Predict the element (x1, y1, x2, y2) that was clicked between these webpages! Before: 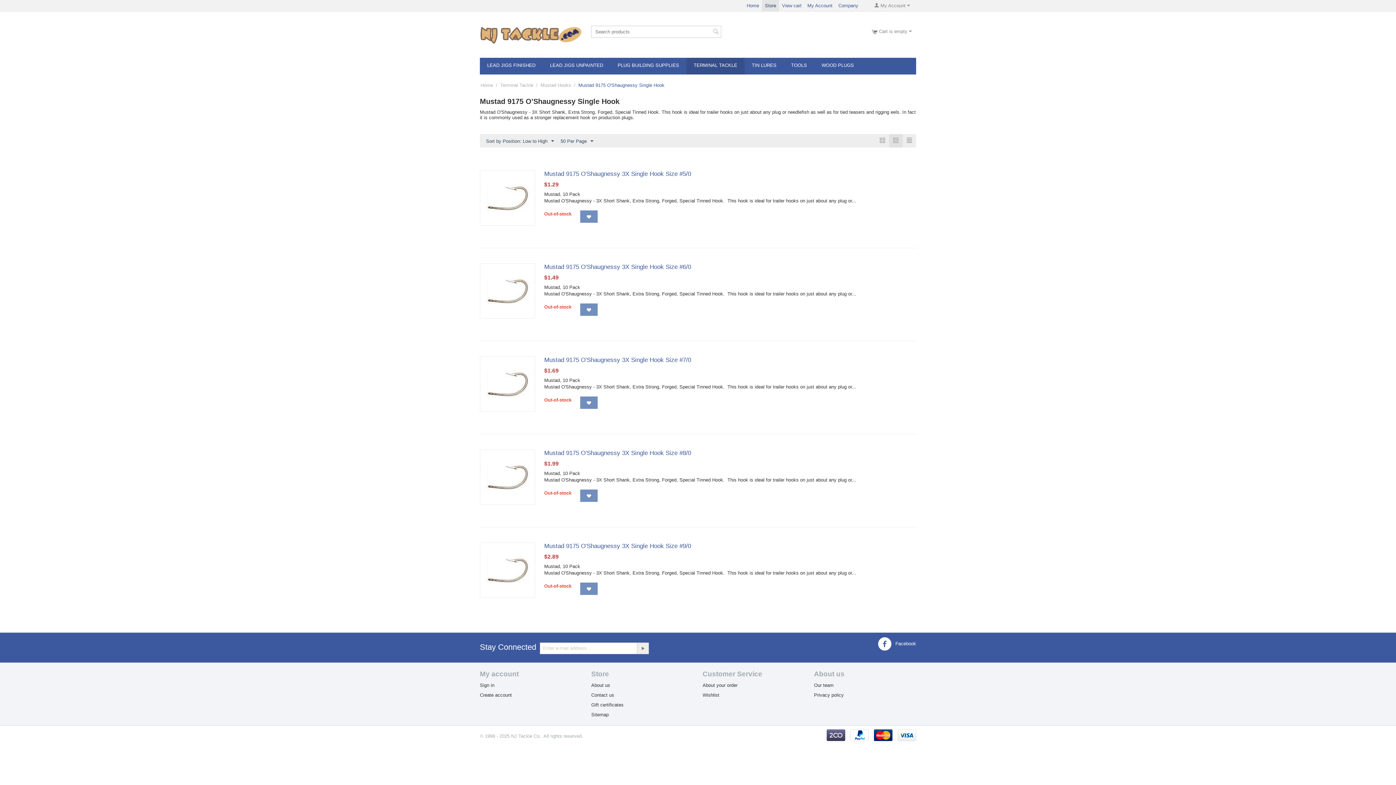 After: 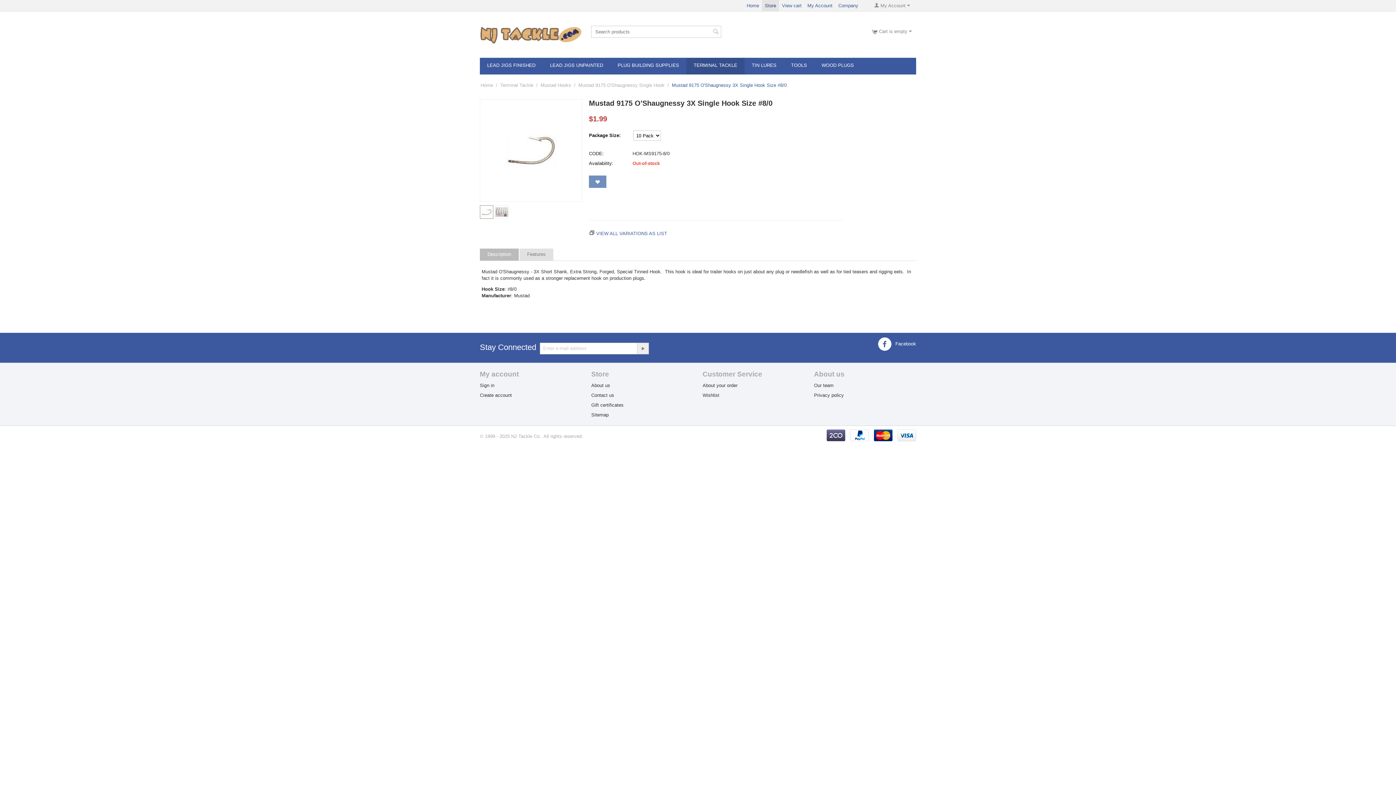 Action: bbox: (544, 449, 691, 456) label: Mustad 9175 O'Shaugnessy 3X Single Hook Size #8/0